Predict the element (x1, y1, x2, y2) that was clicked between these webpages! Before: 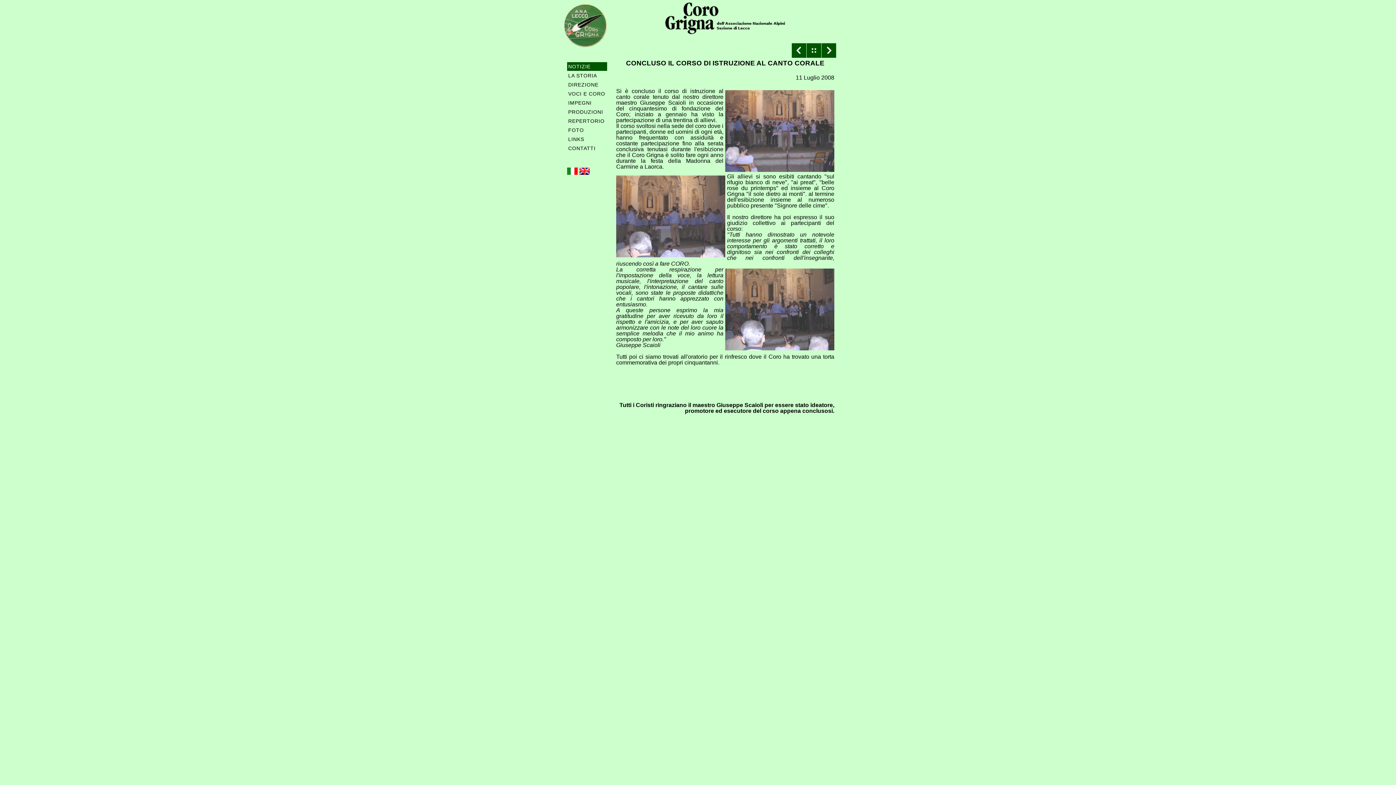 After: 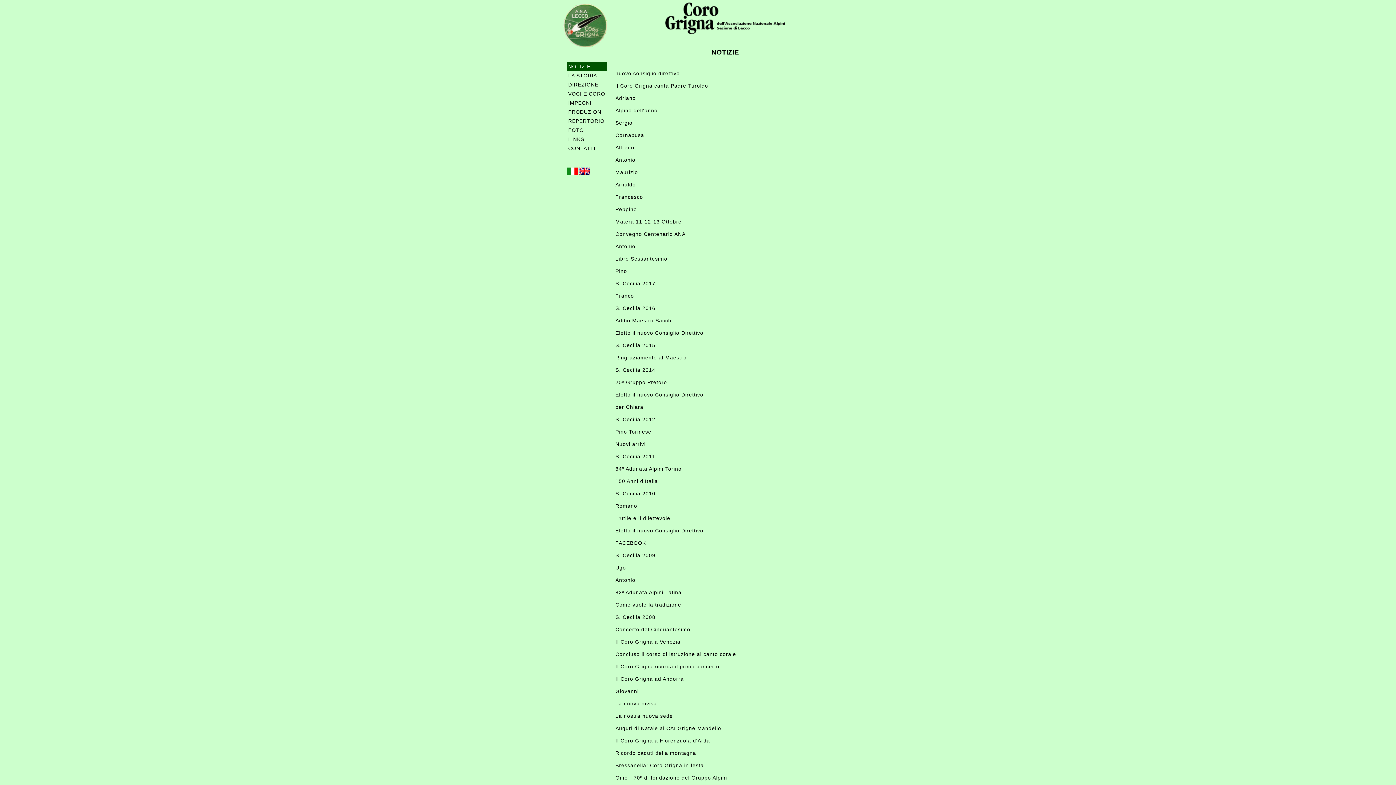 Action: bbox: (567, 62, 607, 70) label: NOTIZIE